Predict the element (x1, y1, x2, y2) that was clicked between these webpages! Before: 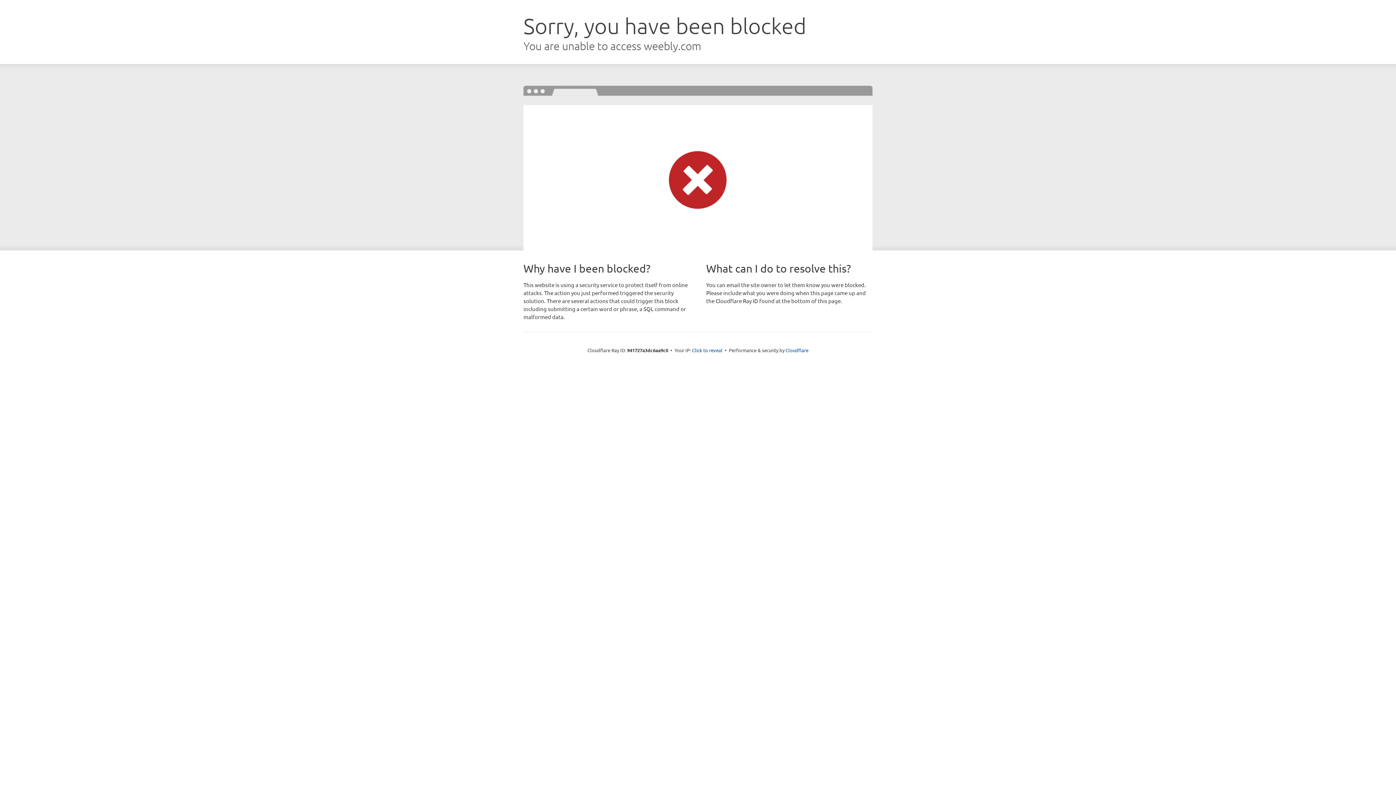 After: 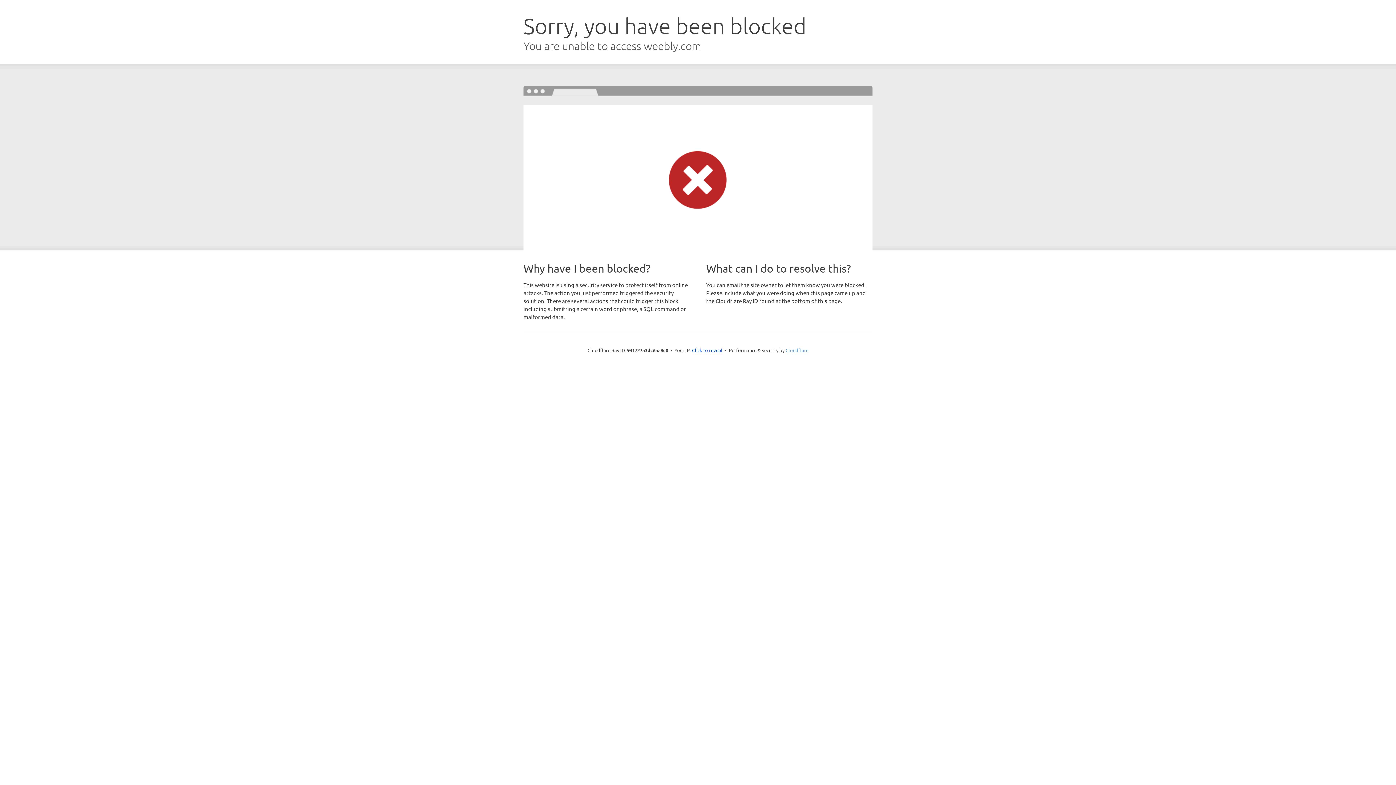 Action: label: Cloudflare bbox: (785, 347, 808, 353)